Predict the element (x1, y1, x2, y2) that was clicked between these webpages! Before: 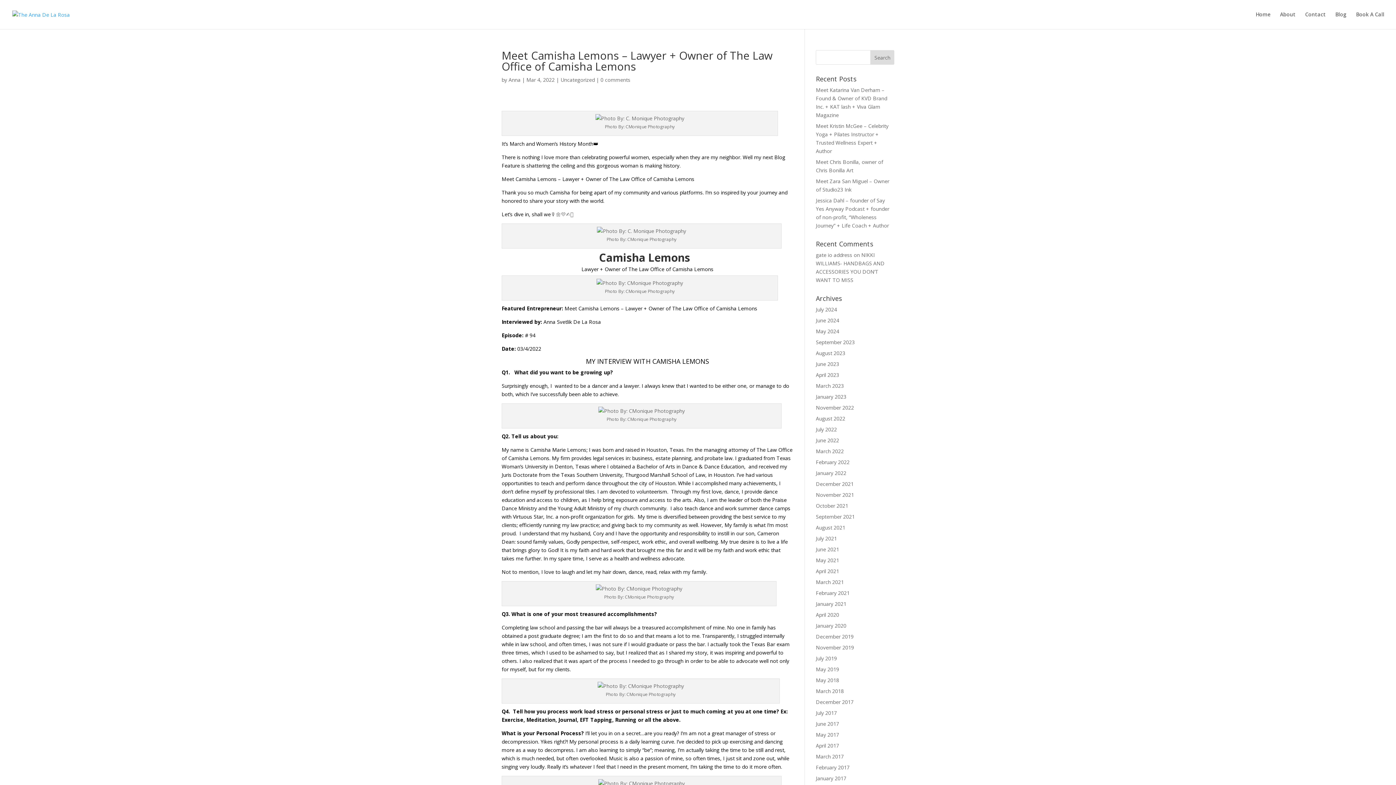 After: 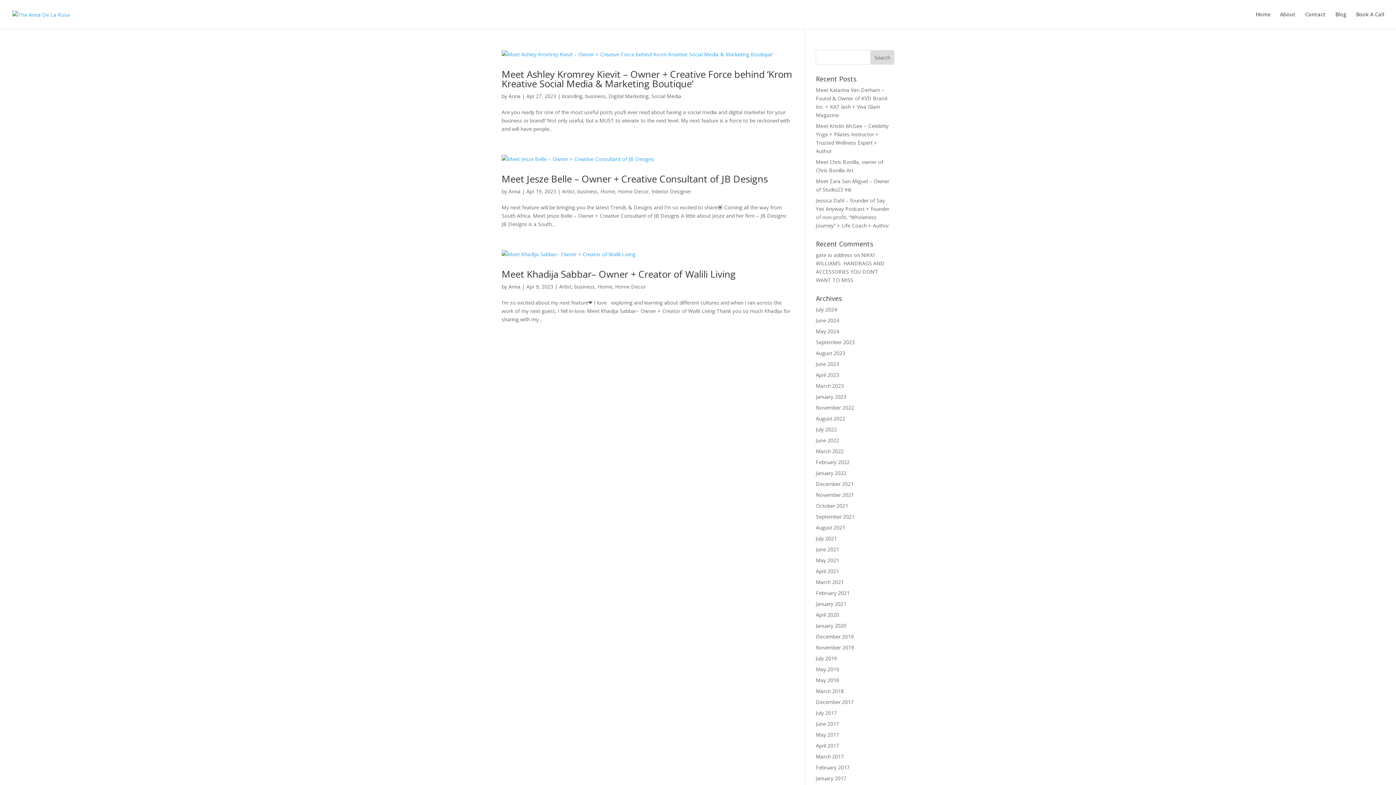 Action: label: April 2023 bbox: (816, 371, 839, 378)